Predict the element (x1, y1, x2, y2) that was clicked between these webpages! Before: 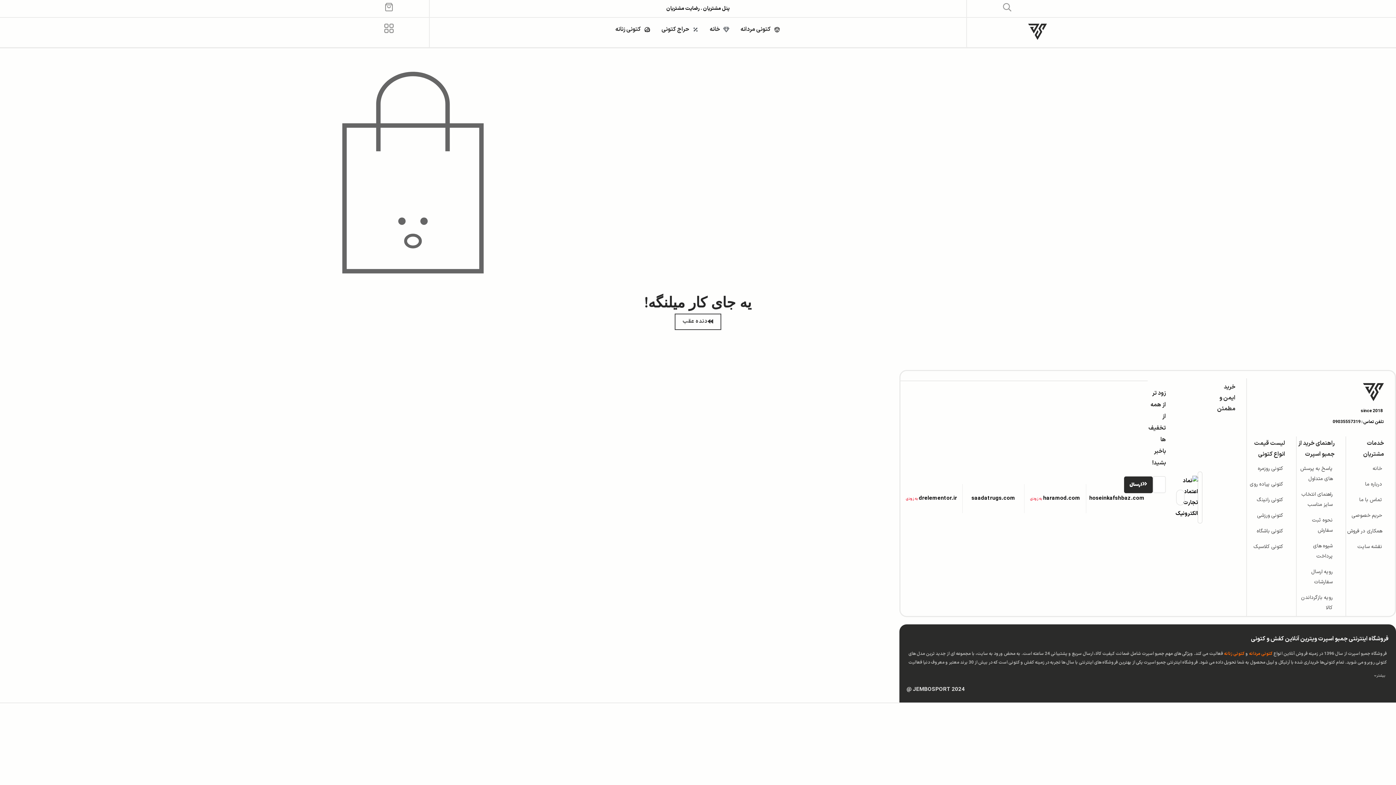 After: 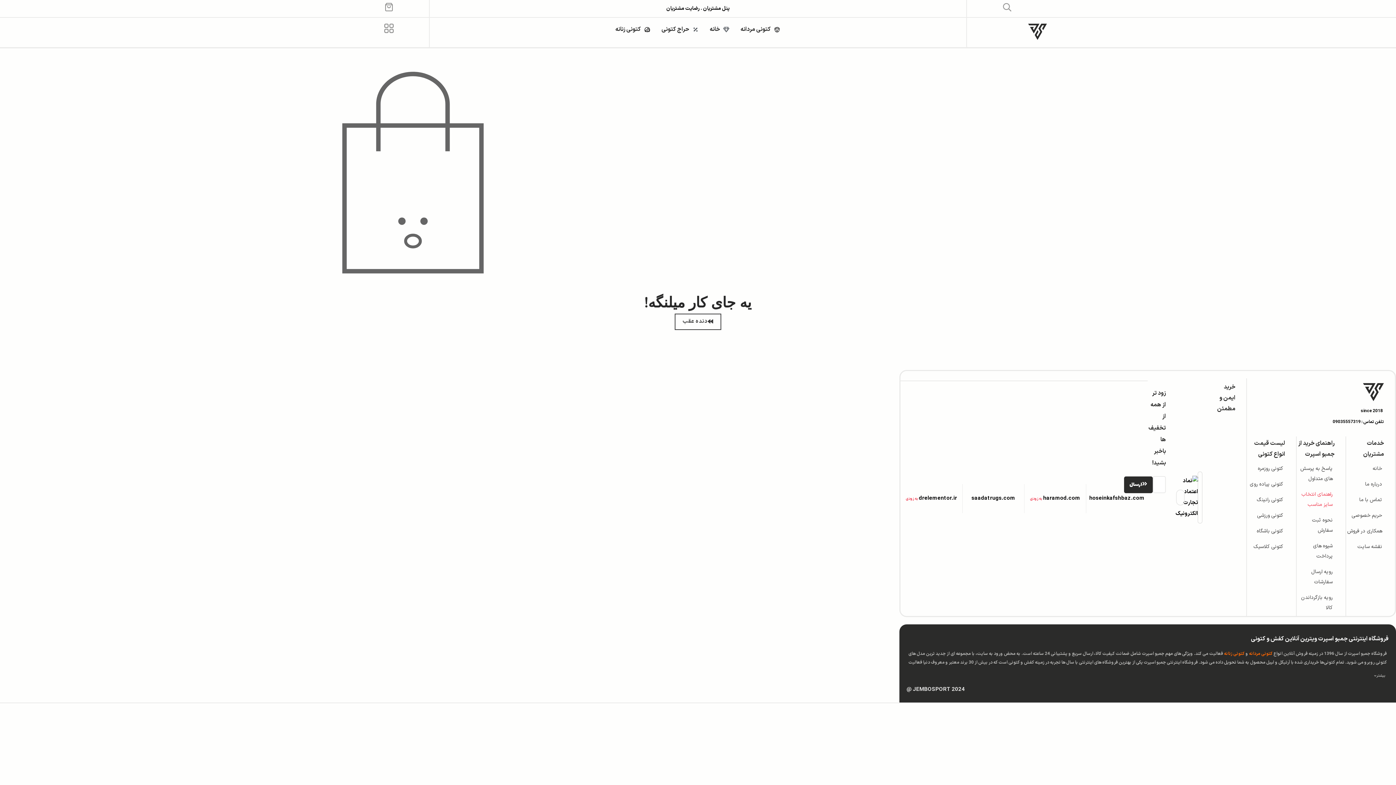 Action: label: راهنمای انتخاب سایز مناسب bbox: (1297, 489, 1333, 510)